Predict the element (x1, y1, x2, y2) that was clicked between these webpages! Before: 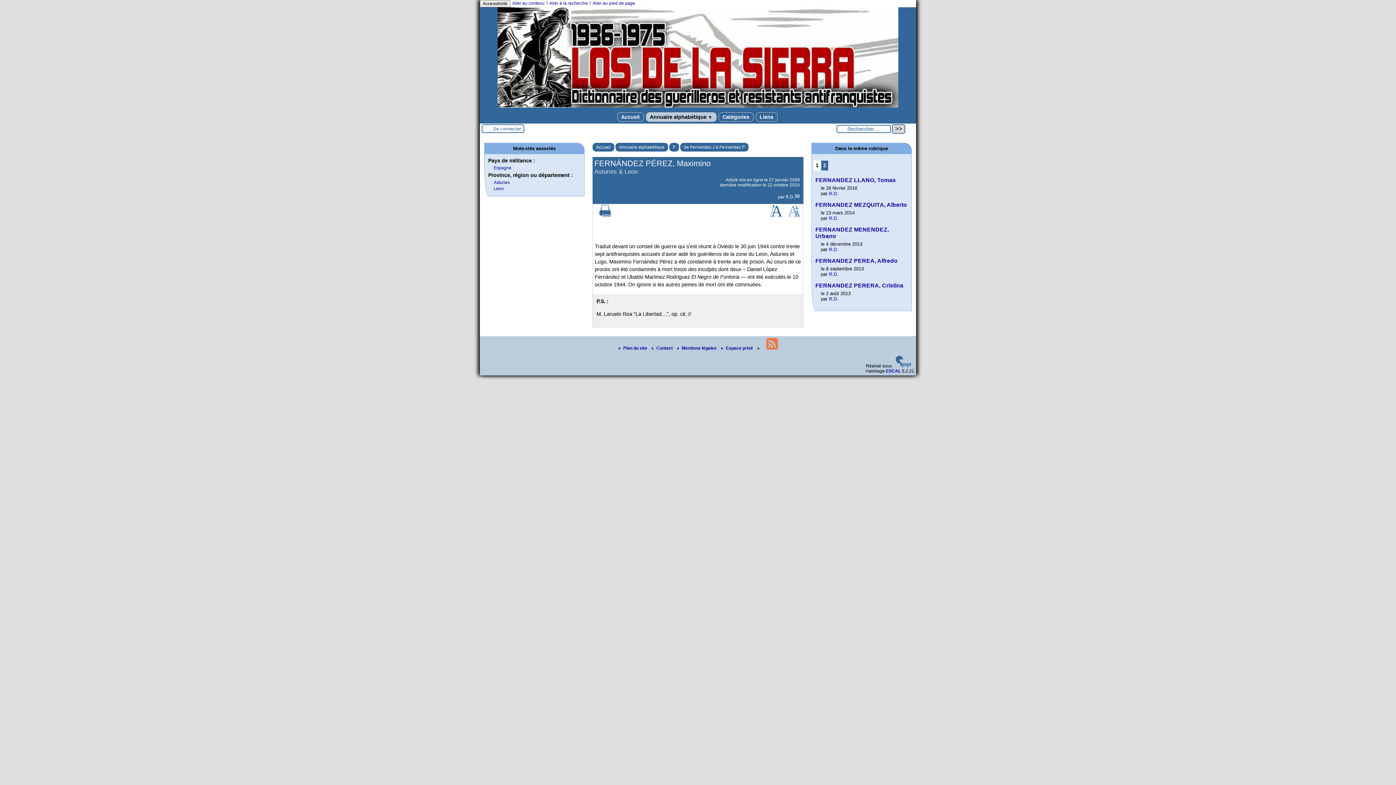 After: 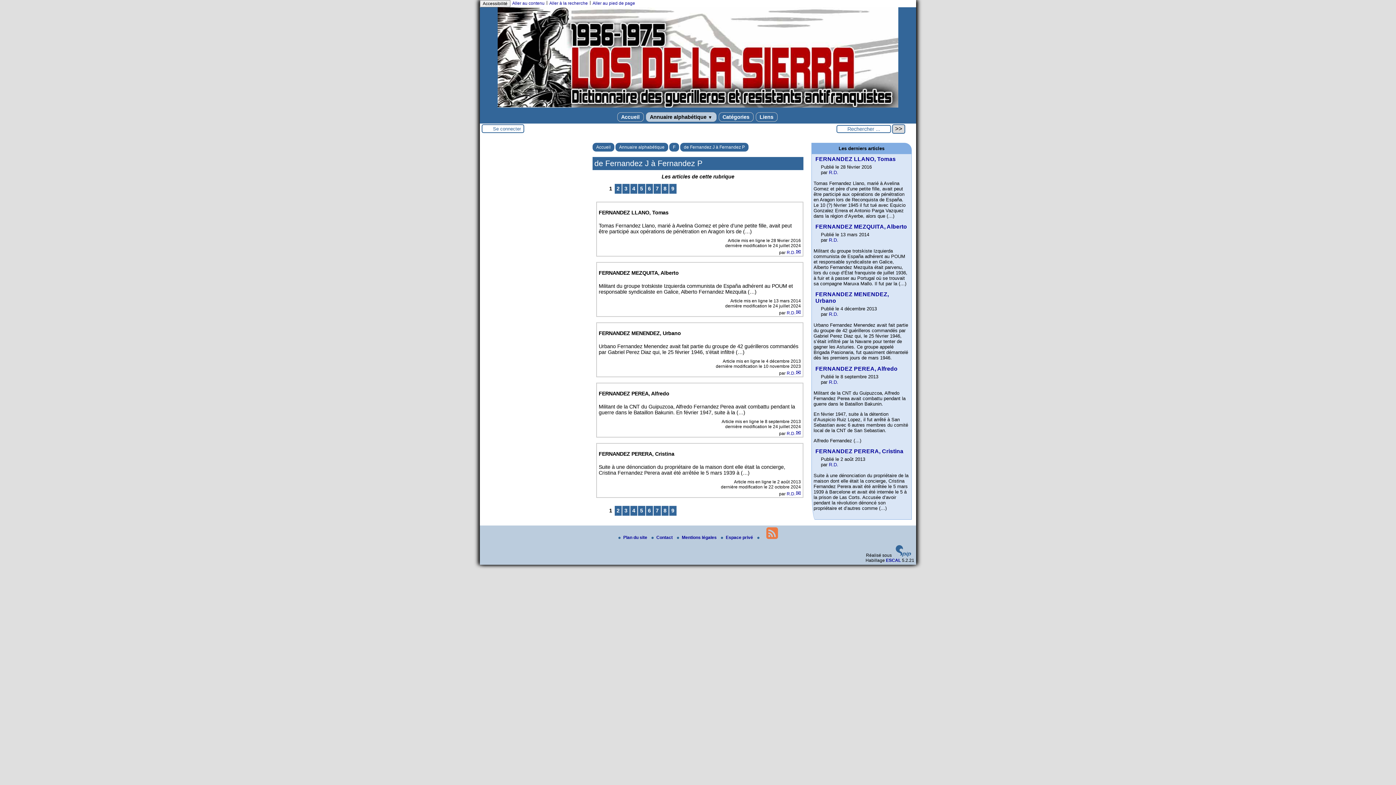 Action: label: de Fernandez J à Fernandez P bbox: (680, 142, 748, 151)